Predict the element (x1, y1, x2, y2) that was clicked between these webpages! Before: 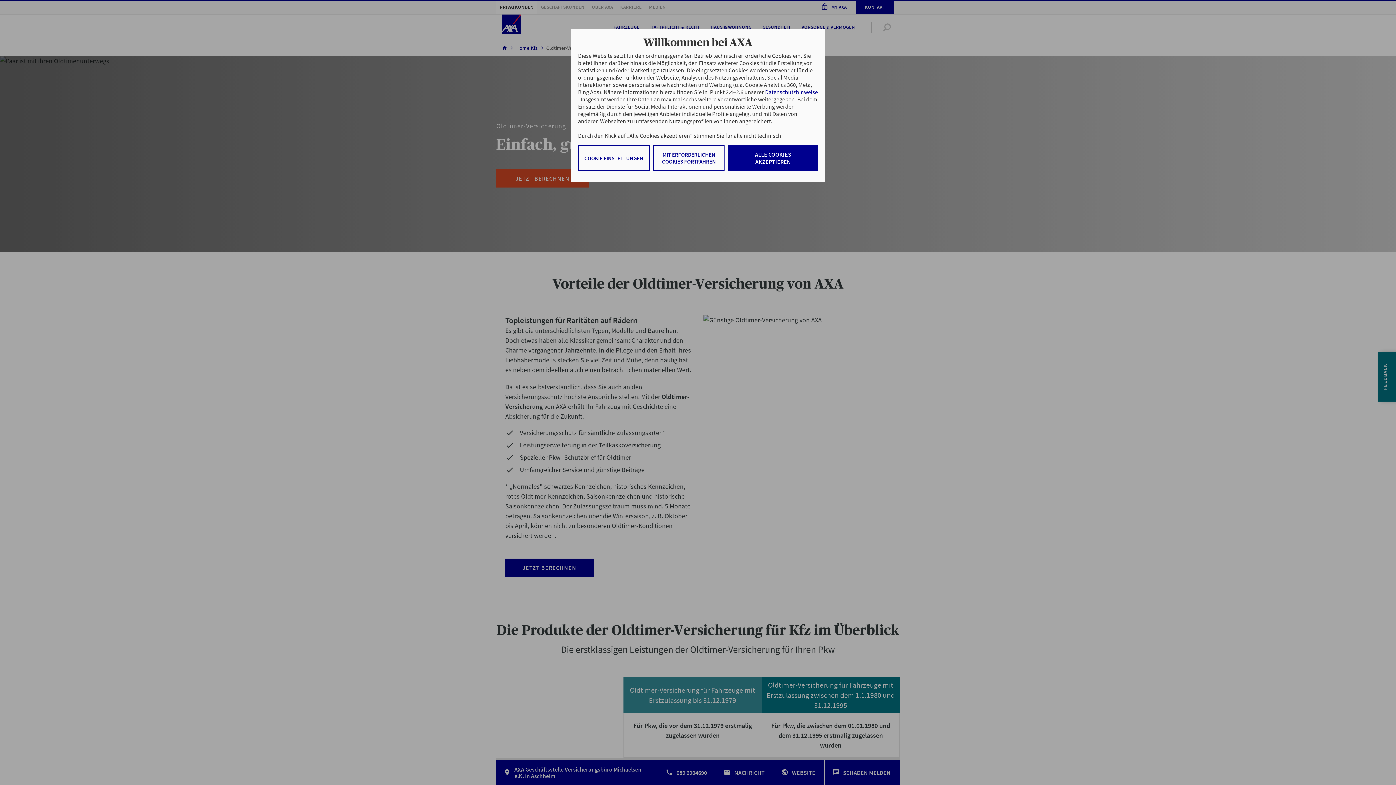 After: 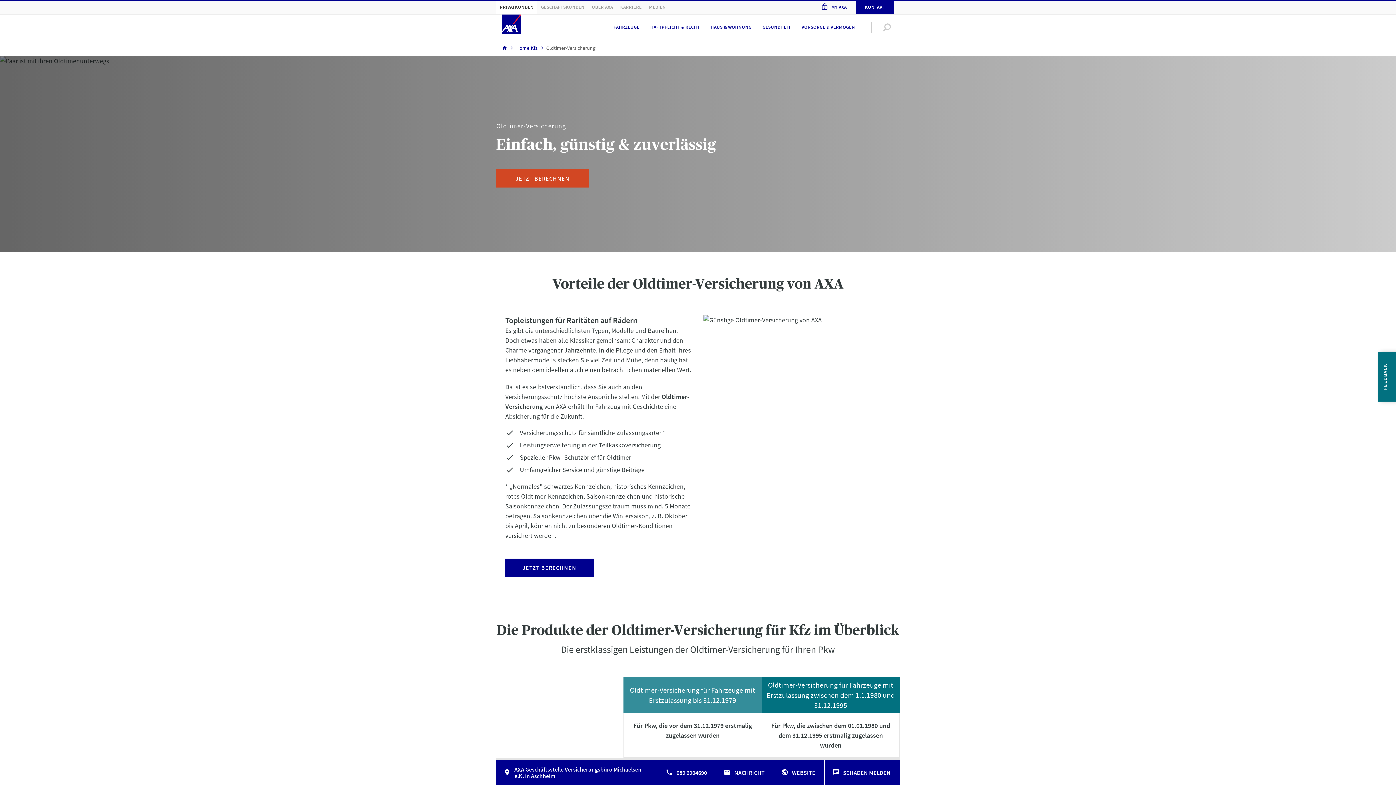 Action: bbox: (728, 145, 818, 170) label: ALLE COOKIES AKZEPTIEREN